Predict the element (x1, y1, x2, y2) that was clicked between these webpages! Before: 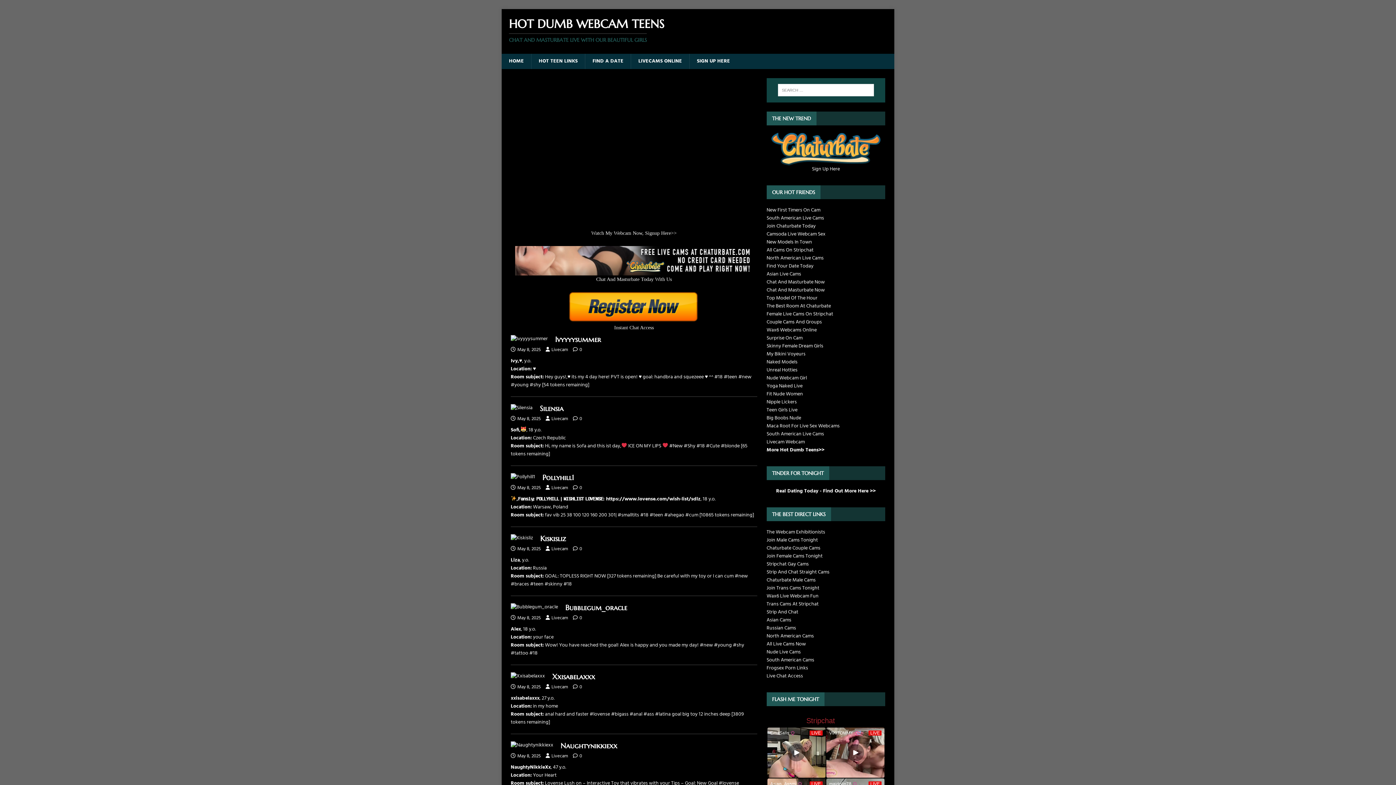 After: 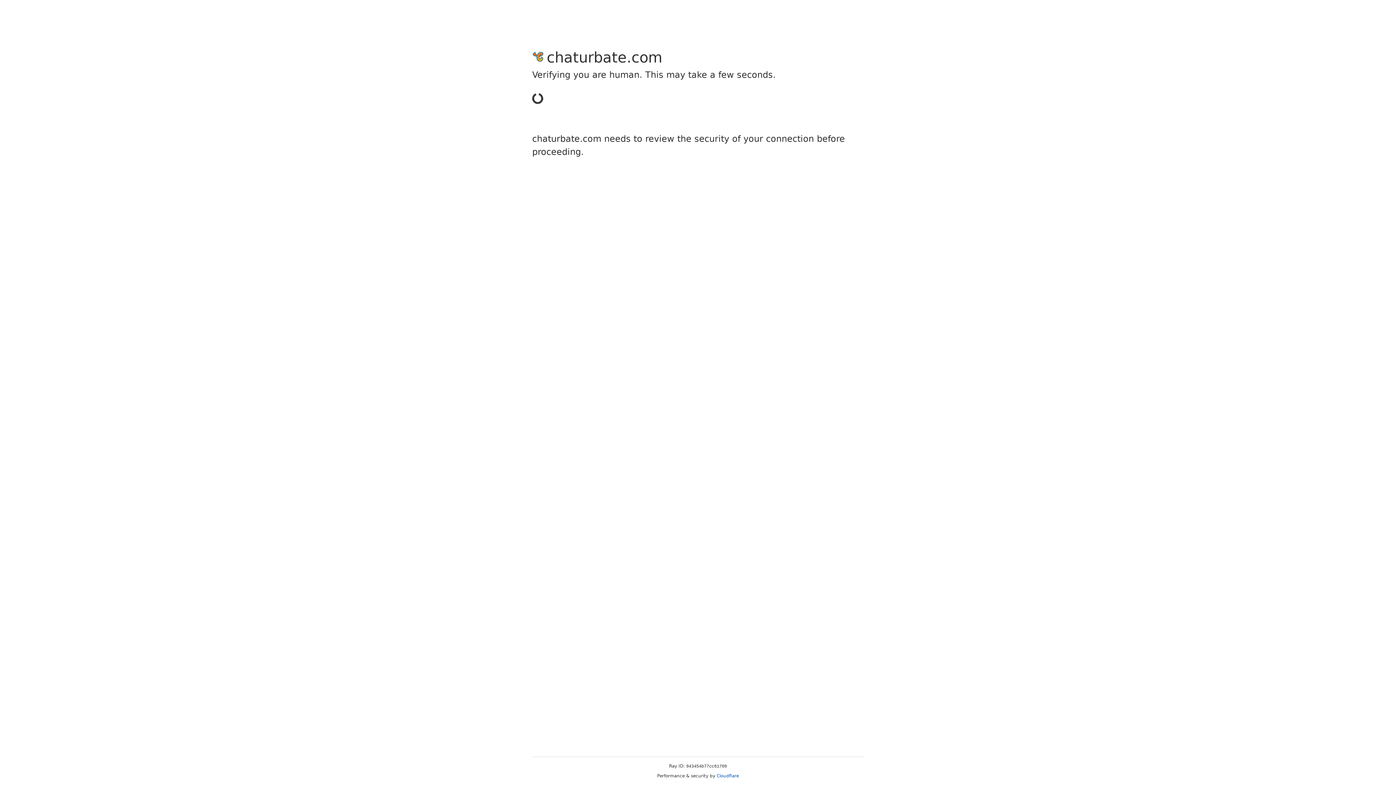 Action: bbox: (766, 214, 824, 222) label: South American Live Cams